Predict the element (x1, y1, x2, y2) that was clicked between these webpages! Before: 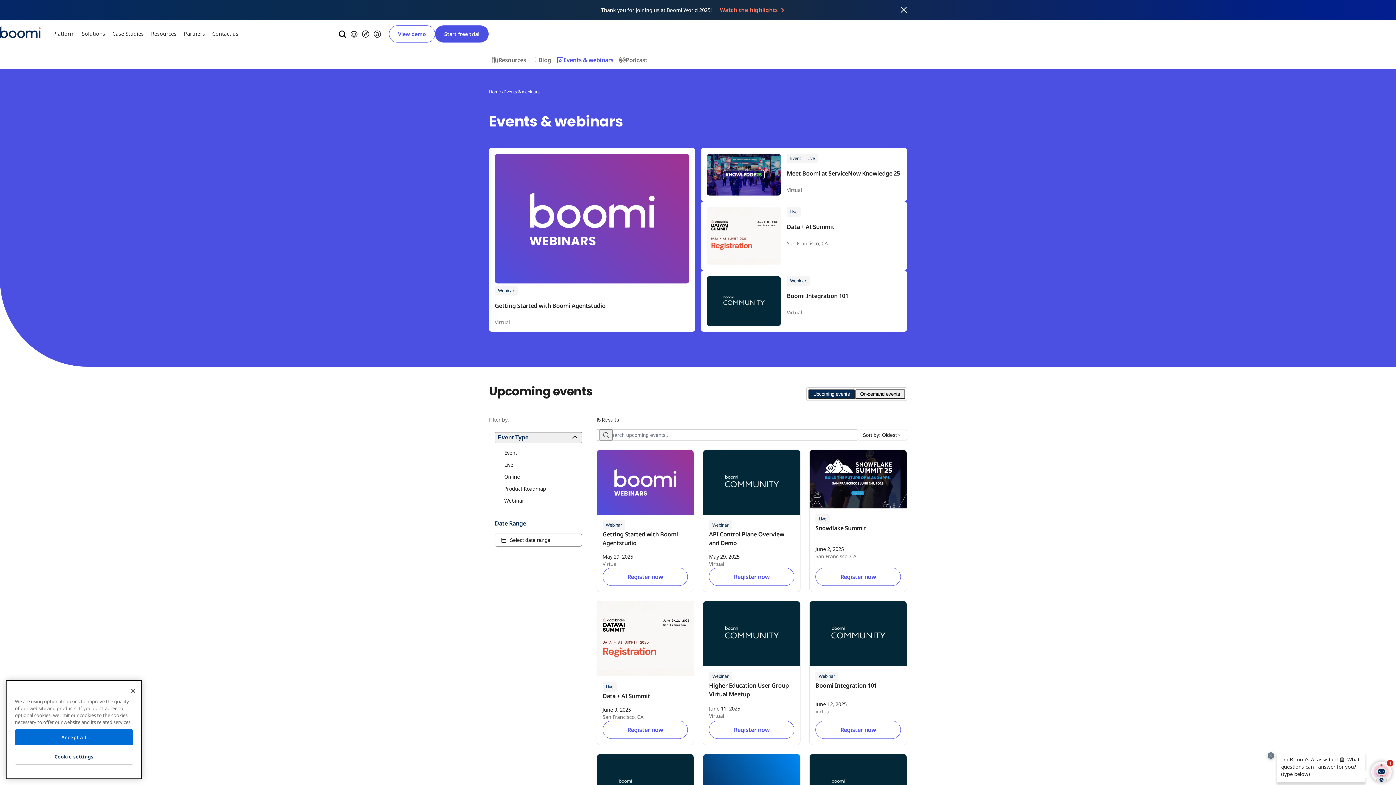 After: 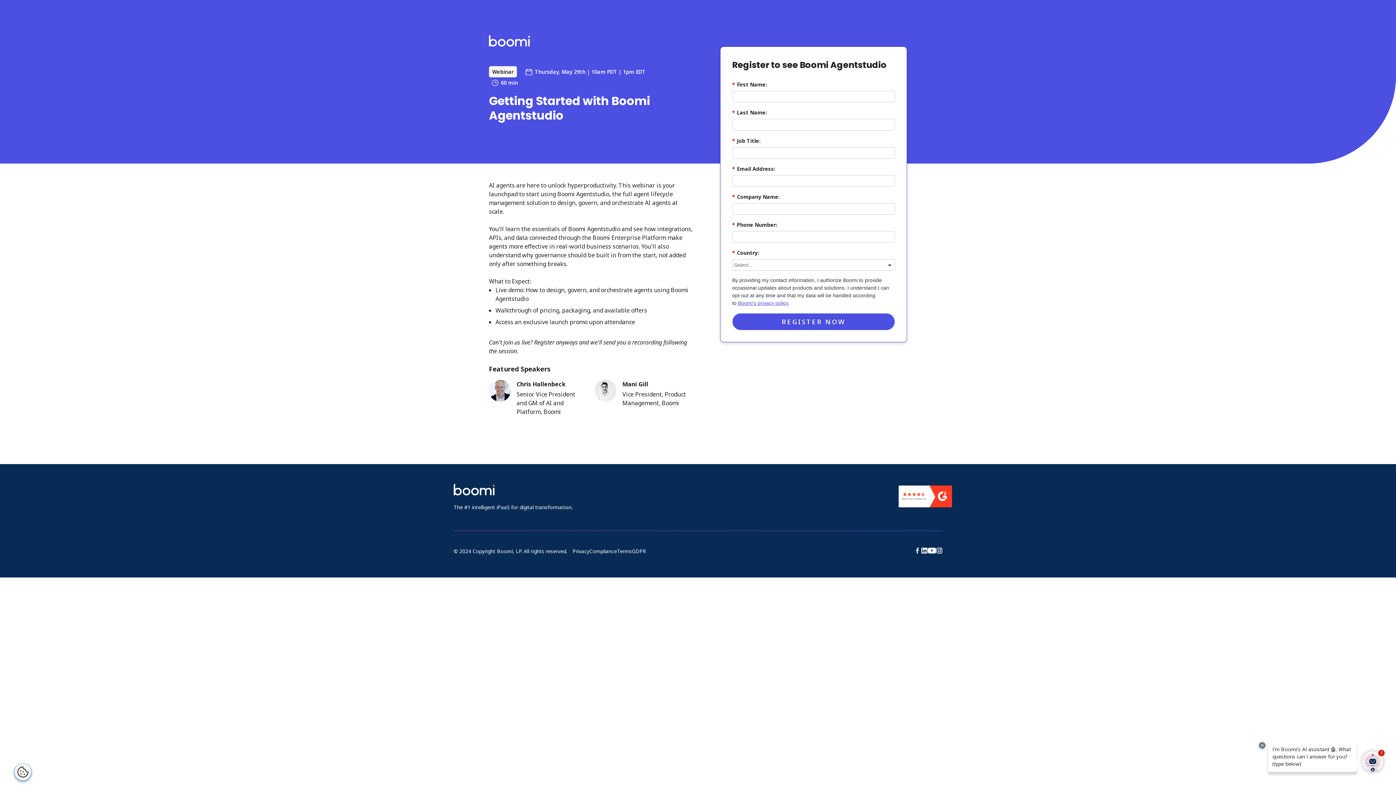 Action: label: Webinar
Getting Started with Boomi Agentstudio

Virtual bbox: (489, 148, 695, 331)